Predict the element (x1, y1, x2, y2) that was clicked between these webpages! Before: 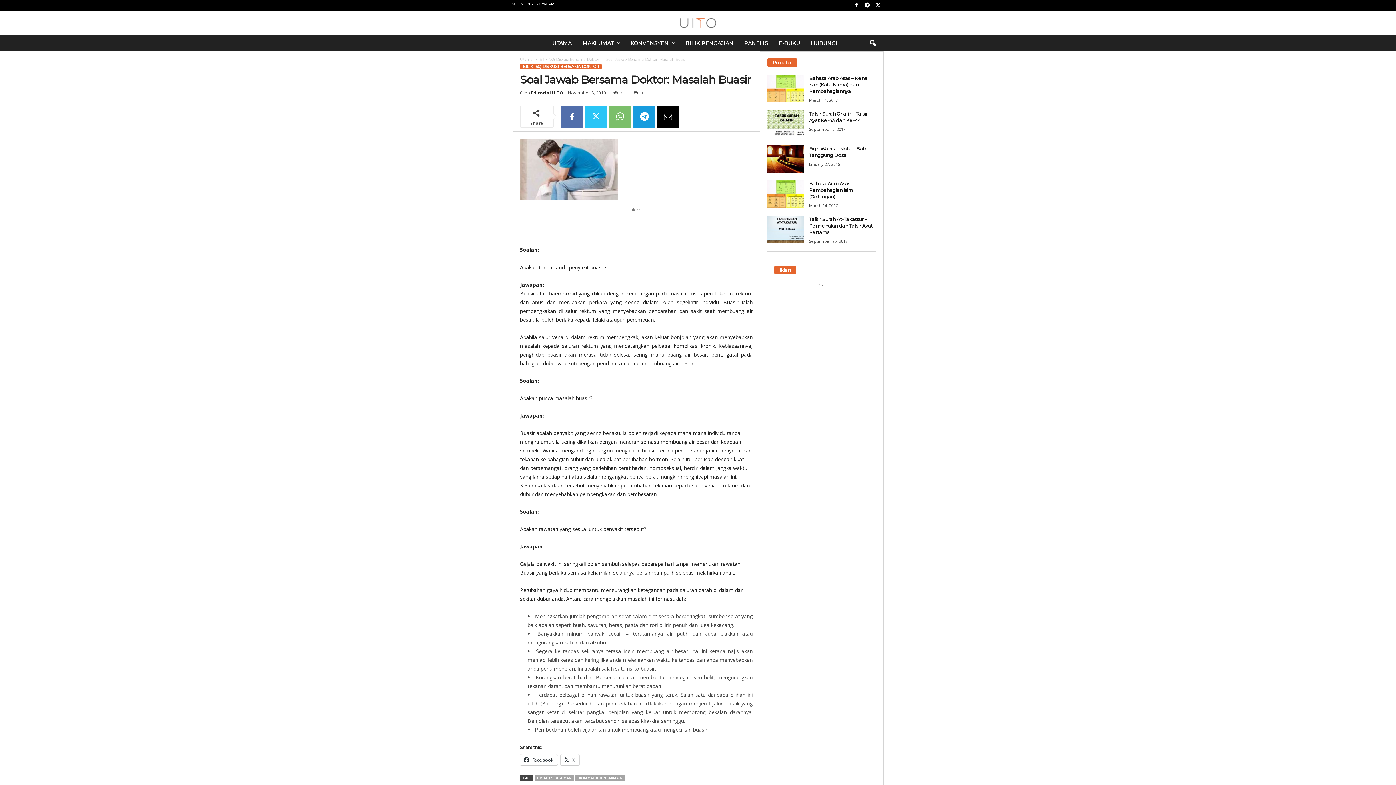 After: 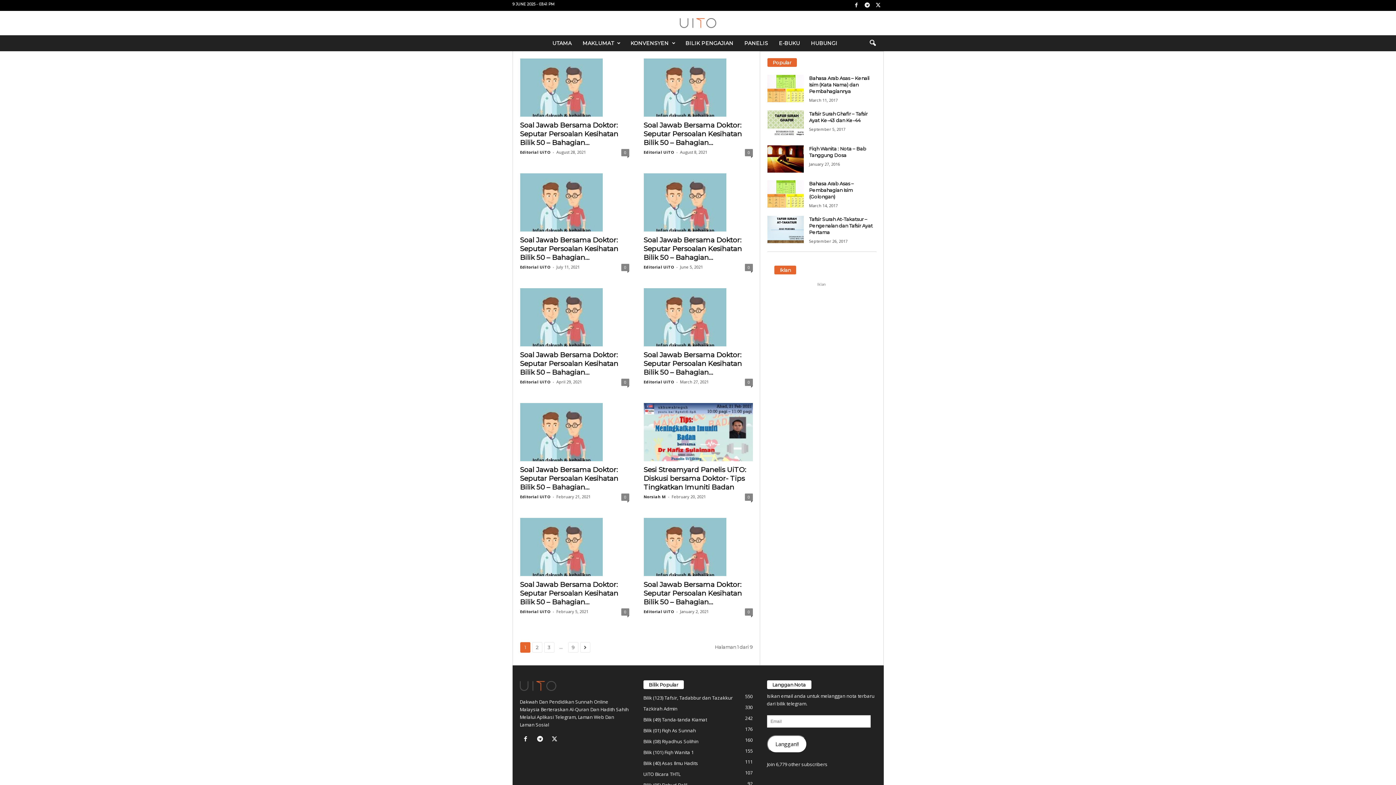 Action: bbox: (539, 57, 599, 61) label: Bilik (50) Diskusi Bersama Doktor